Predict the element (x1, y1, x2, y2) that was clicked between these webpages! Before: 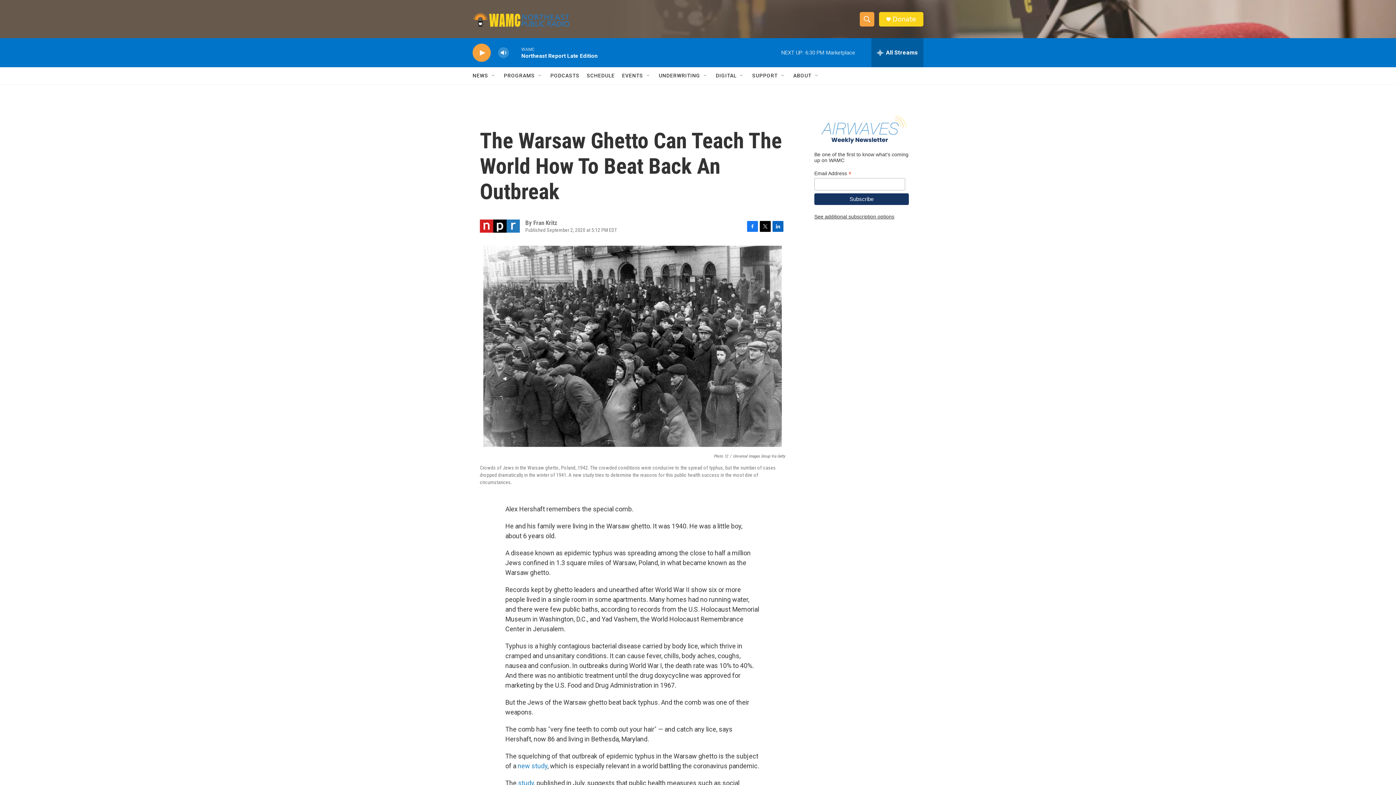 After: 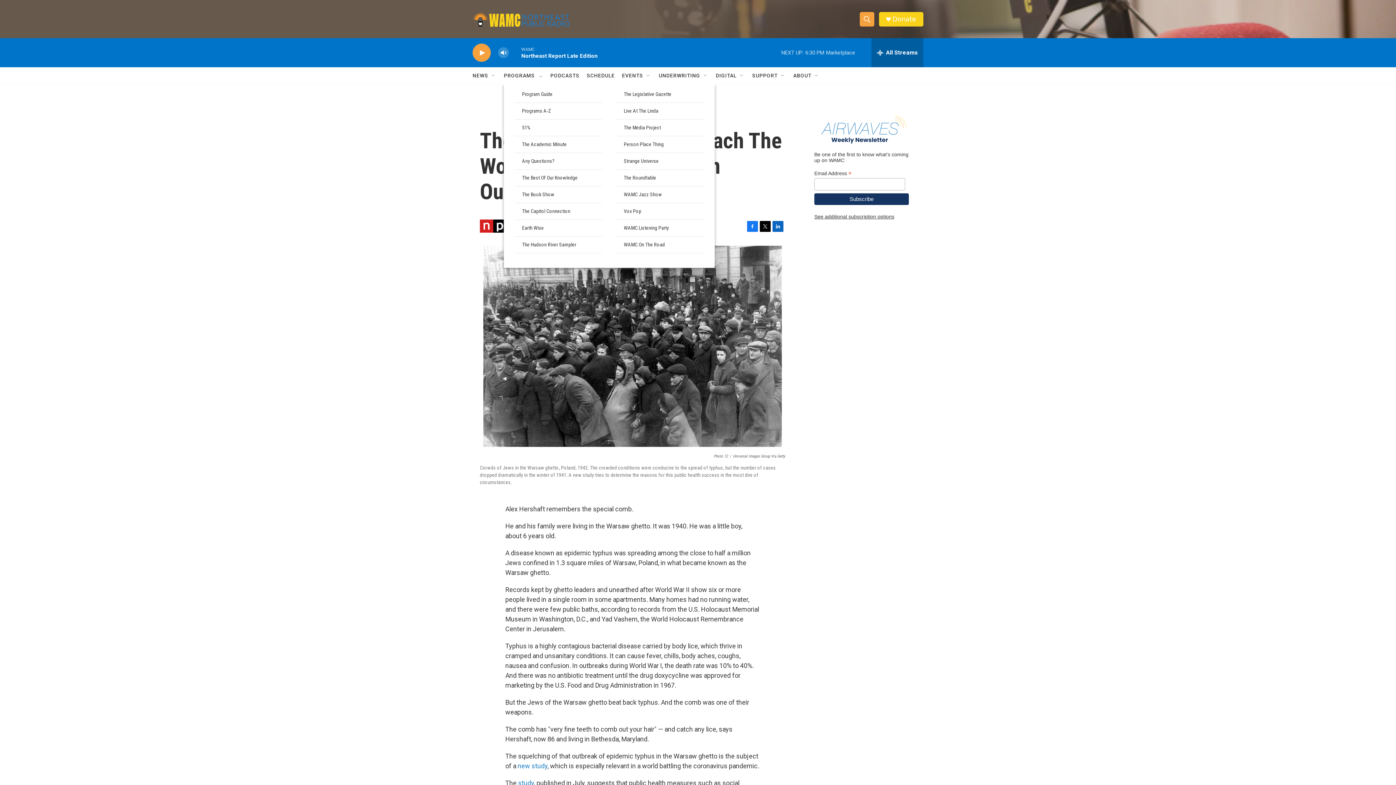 Action: label: Open Sub Navigation bbox: (537, 72, 543, 78)